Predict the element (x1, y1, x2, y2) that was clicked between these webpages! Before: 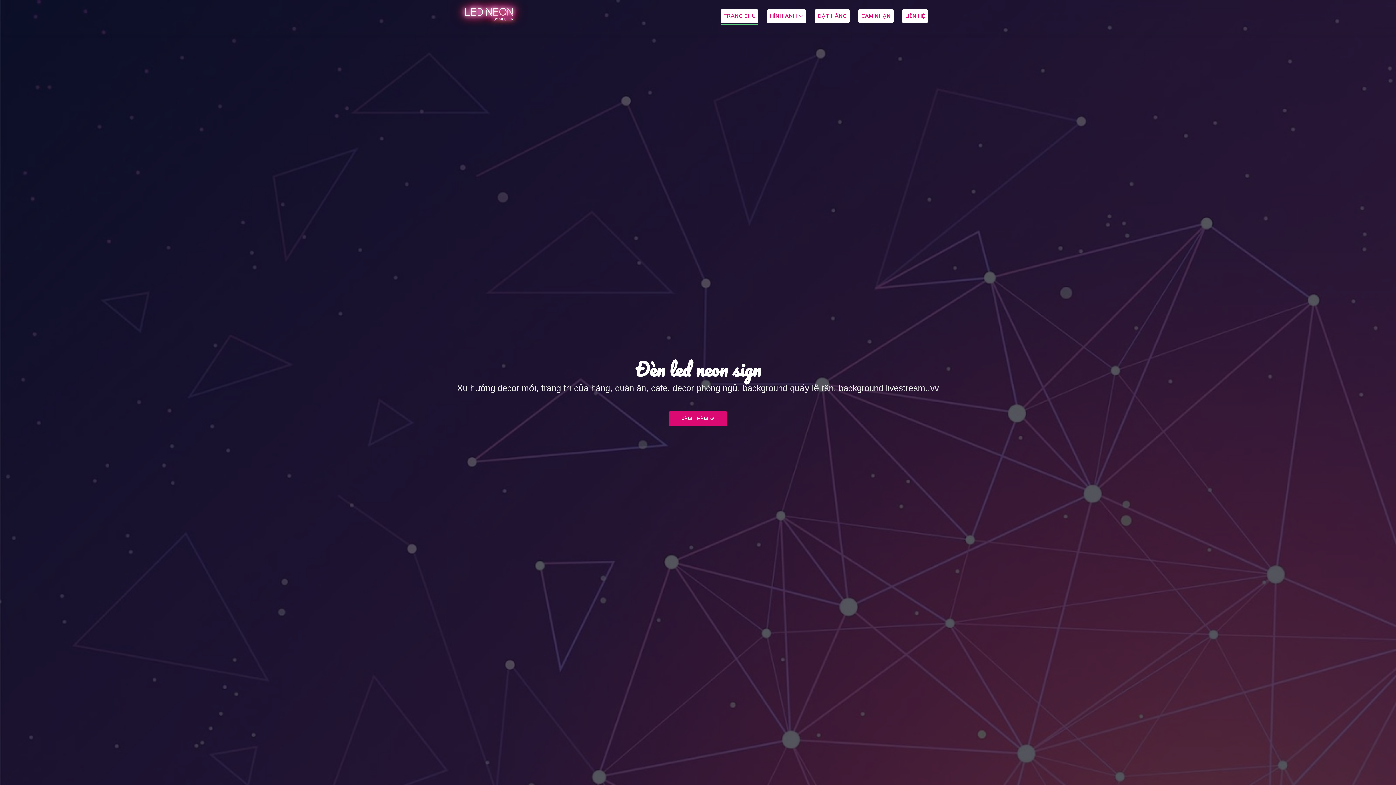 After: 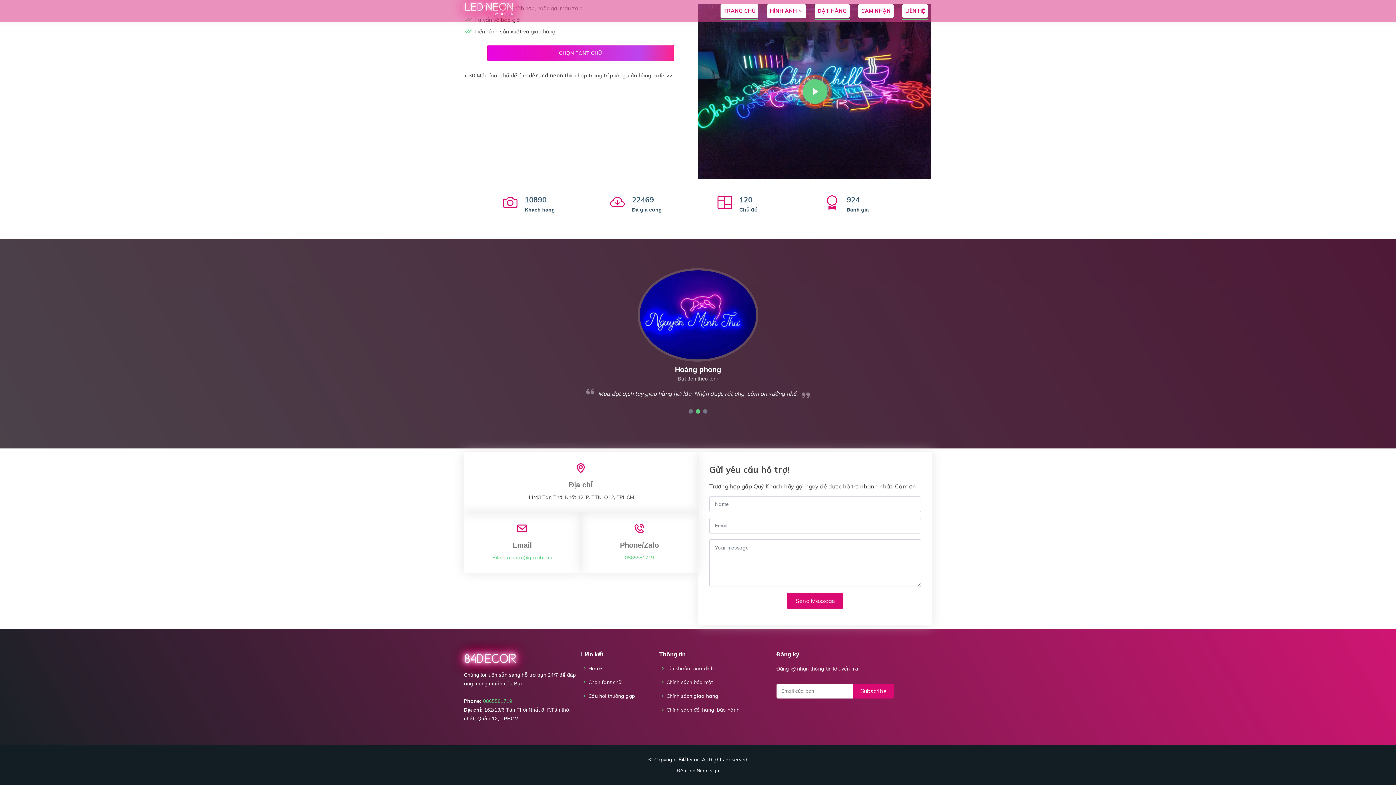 Action: bbox: (902, 9, 928, 22) label: LIÊN HỆ